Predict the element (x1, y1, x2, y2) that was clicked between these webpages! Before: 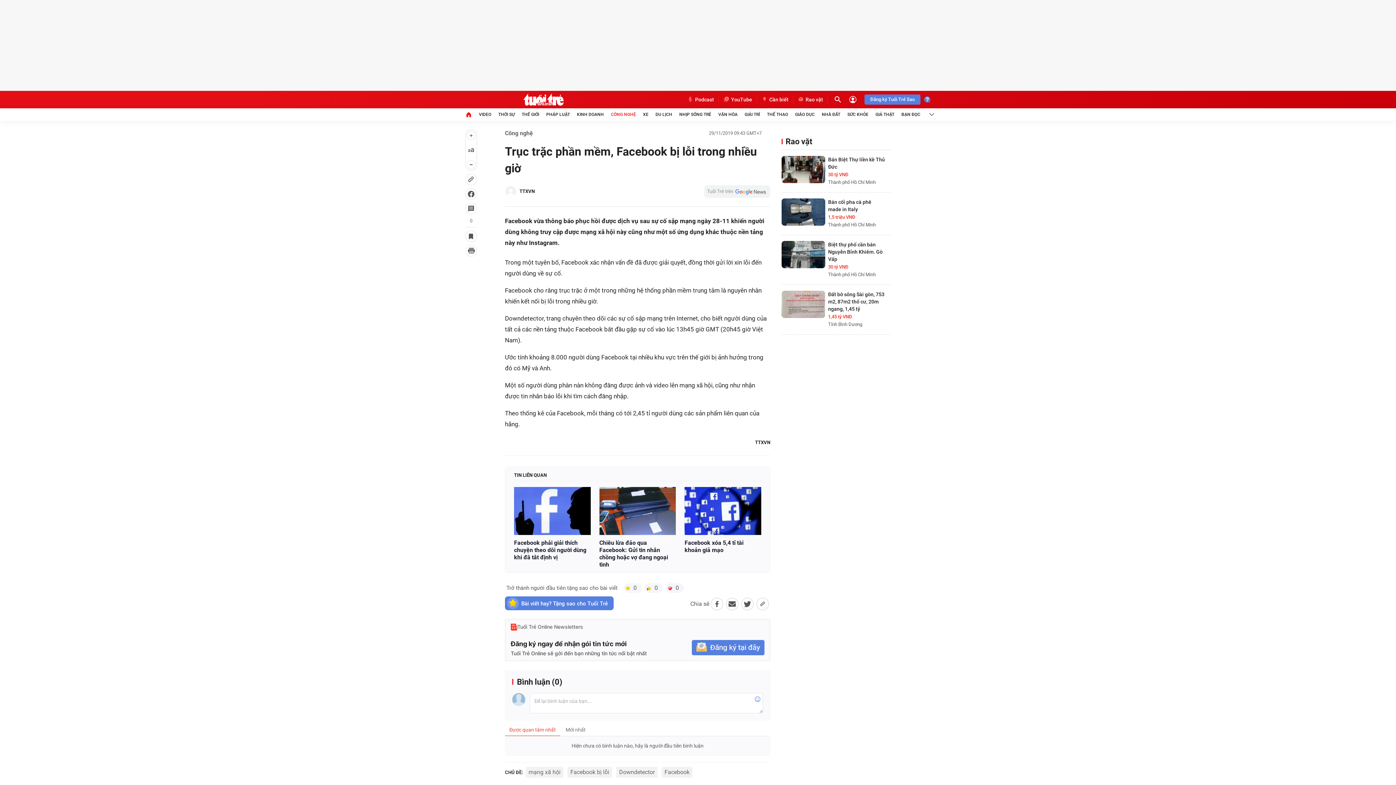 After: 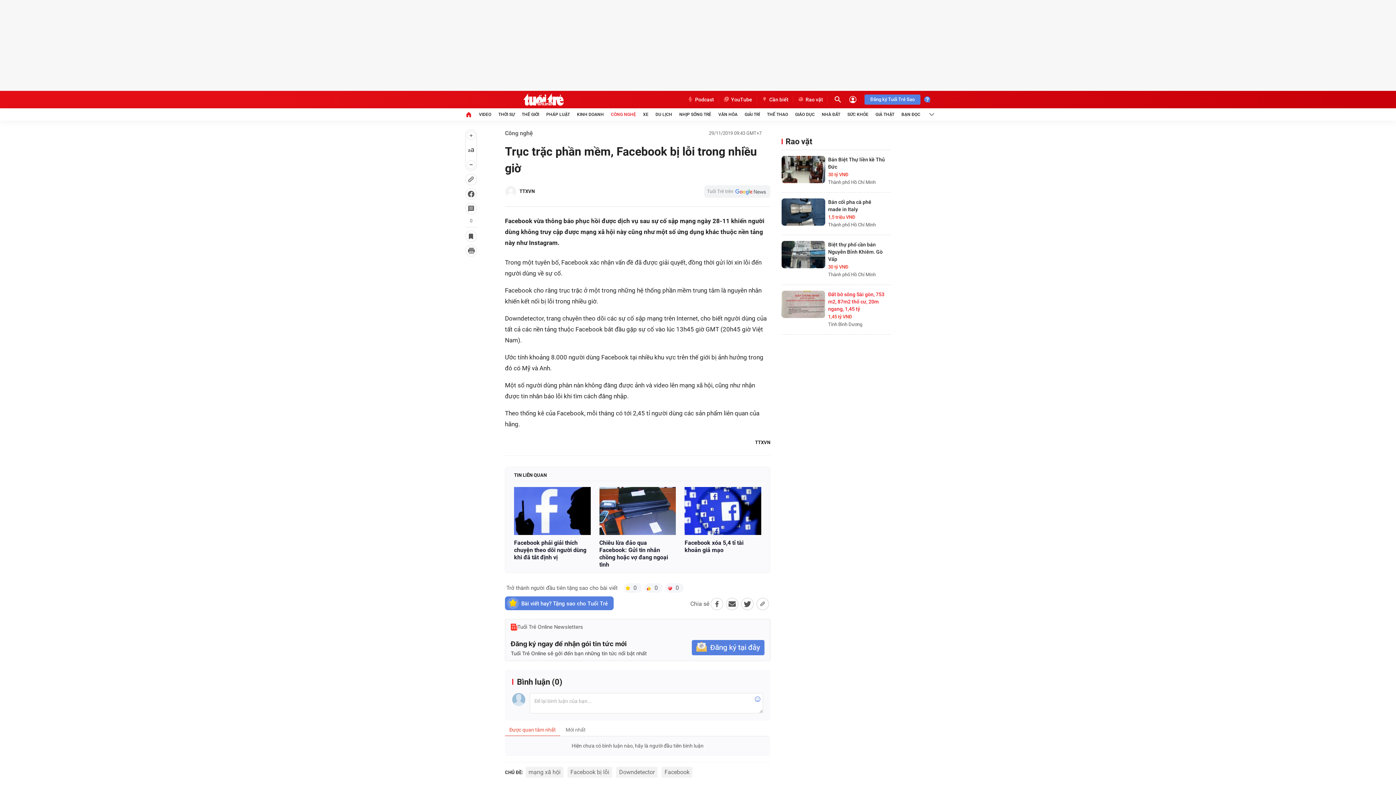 Action: label: Đất bờ sông Sài gòn, 753 m2, 87m2 thổ cư, 20m ngang, 1,45 tỷ bbox: (828, 291, 884, 312)